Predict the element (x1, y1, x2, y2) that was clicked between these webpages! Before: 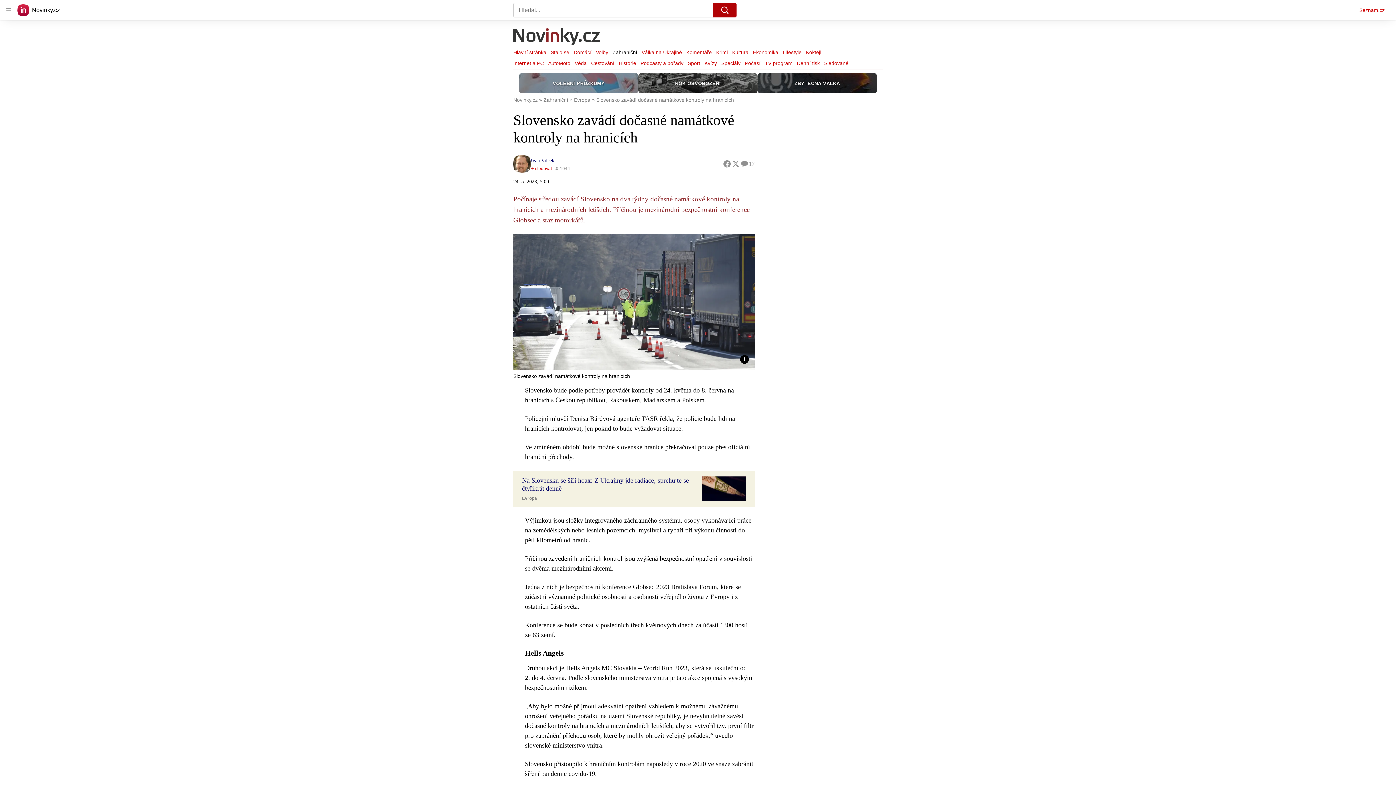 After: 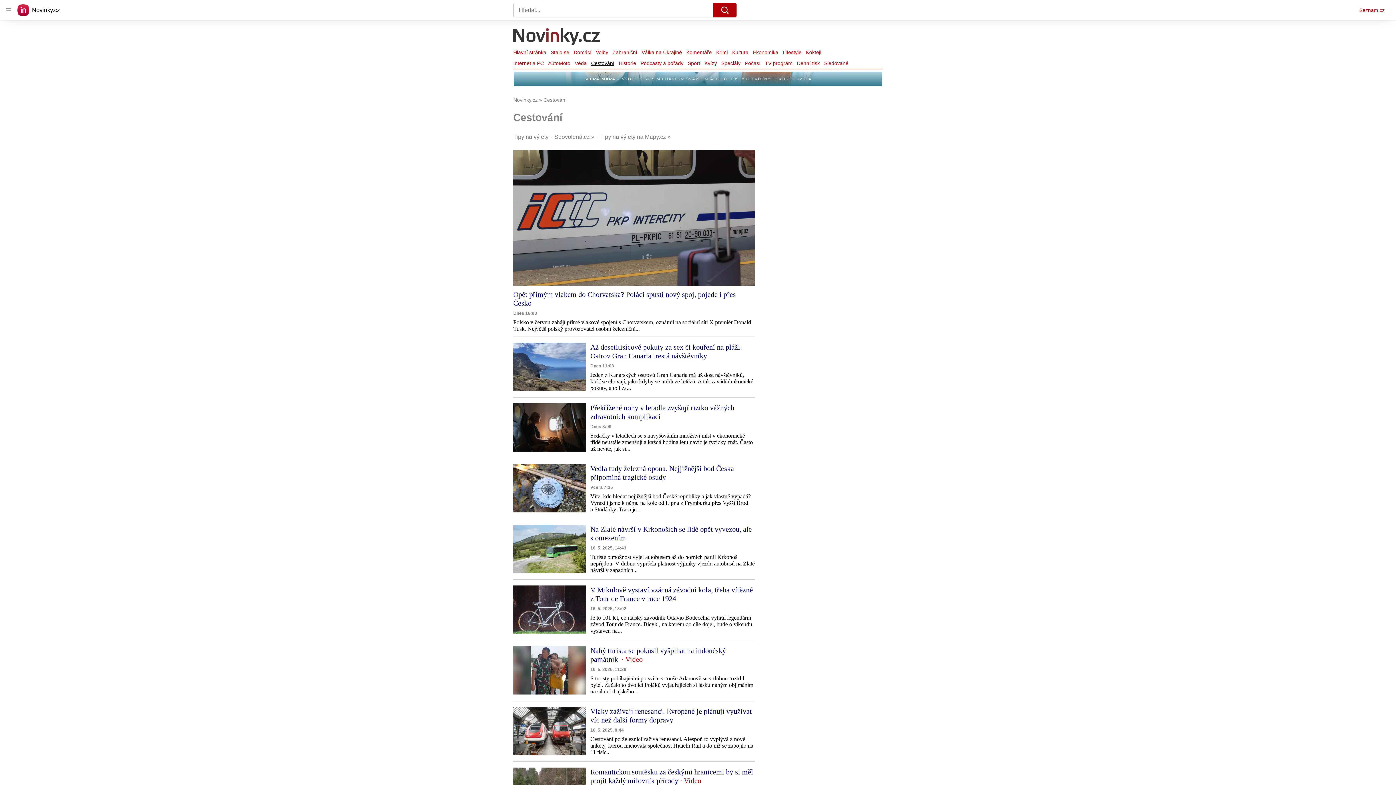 Action: label: Cestování bbox: (589, 58, 616, 68)